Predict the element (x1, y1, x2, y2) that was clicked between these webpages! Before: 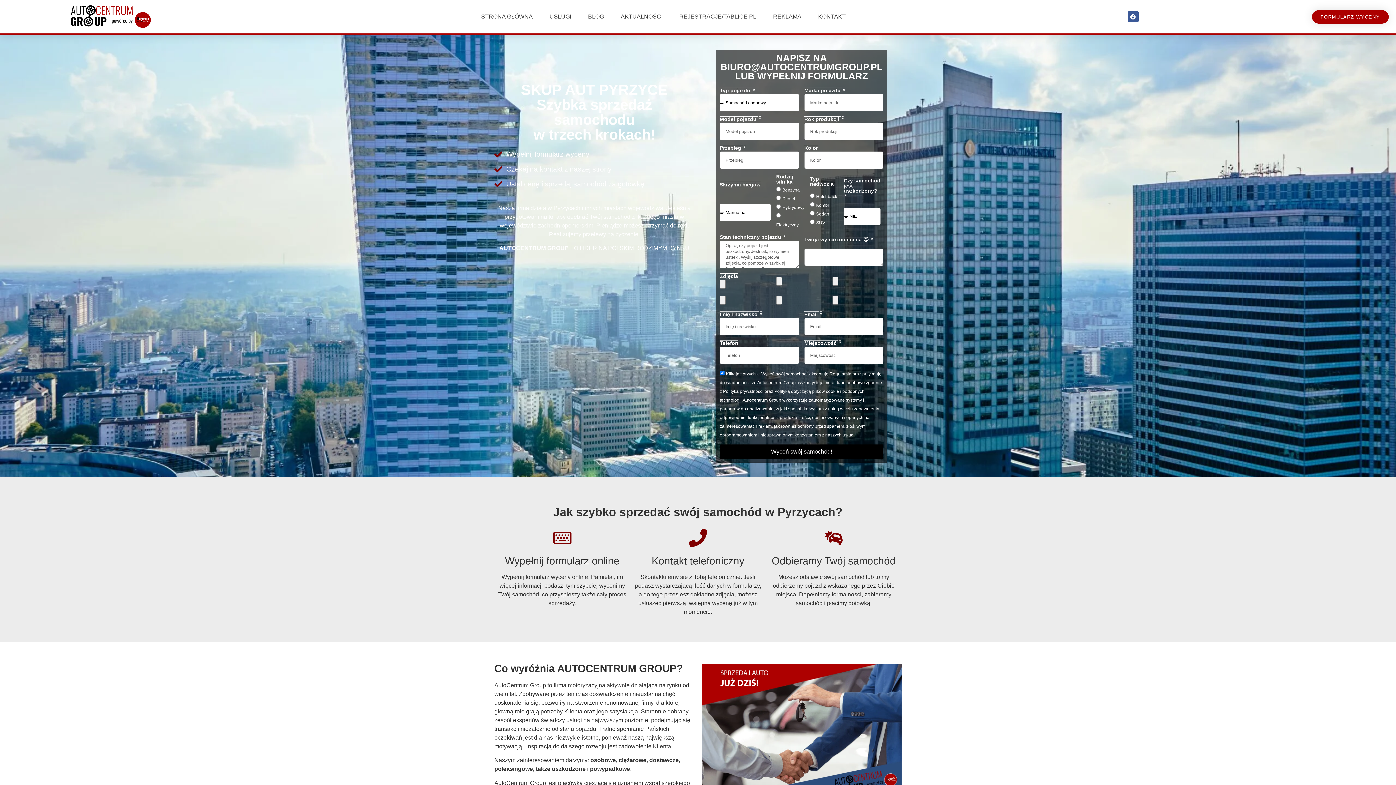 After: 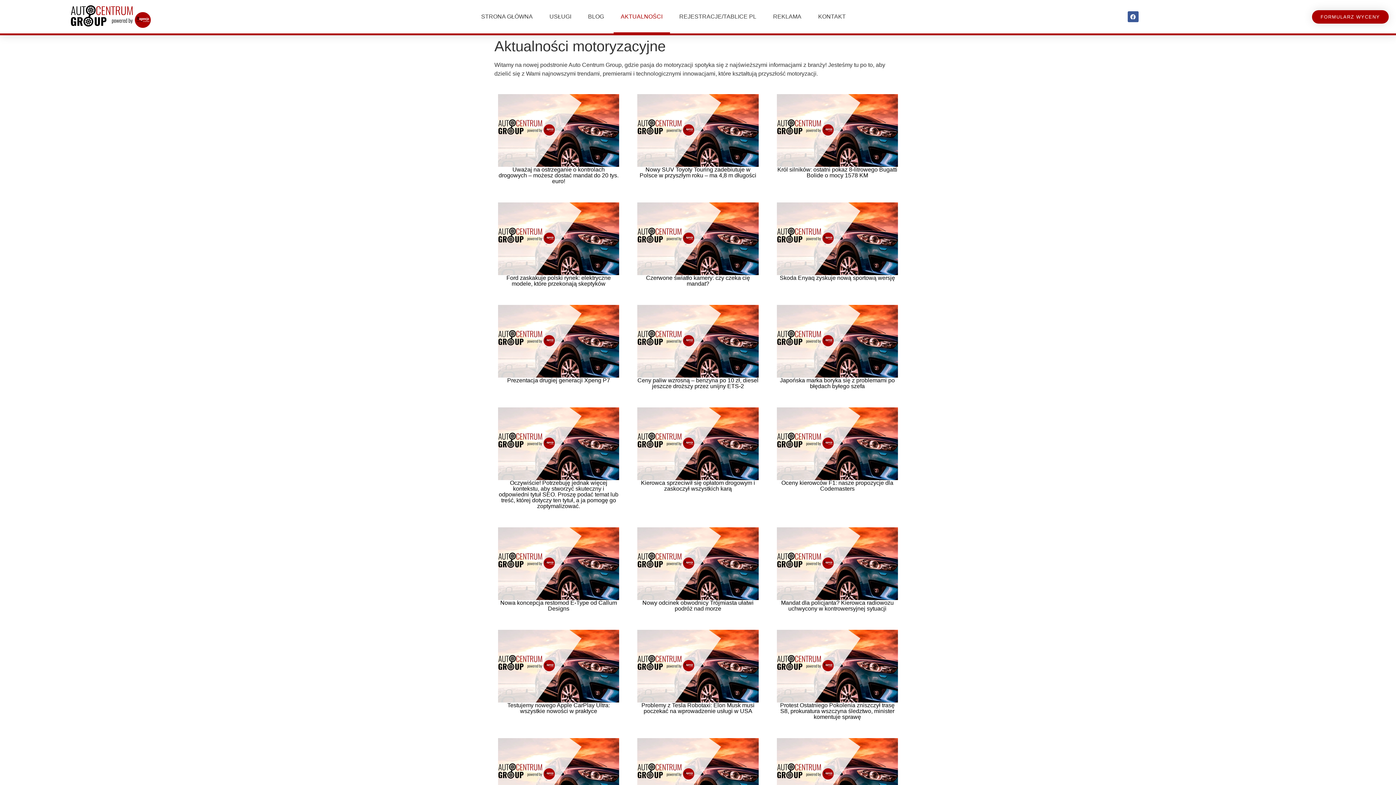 Action: label: AKTUALNOŚCI bbox: (613, 0, 670, 33)